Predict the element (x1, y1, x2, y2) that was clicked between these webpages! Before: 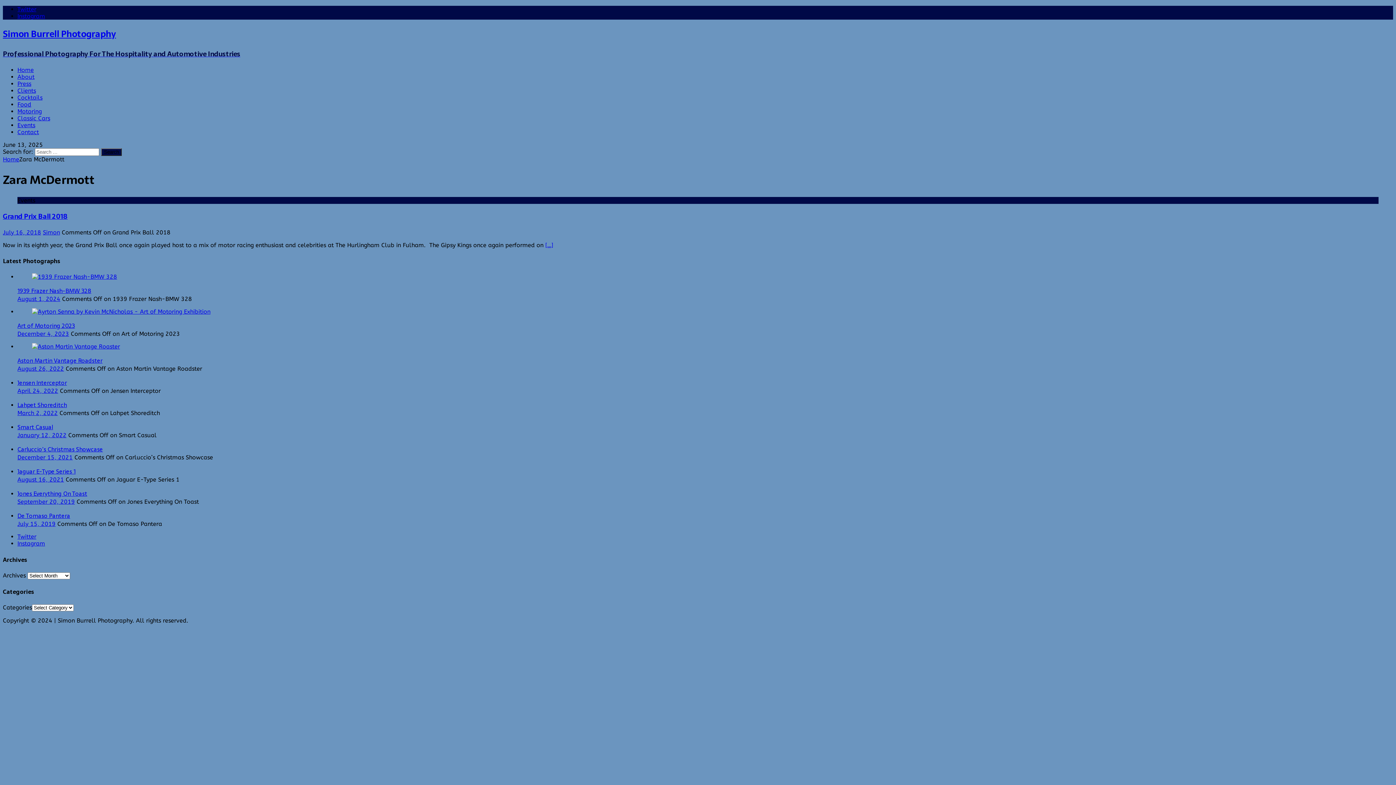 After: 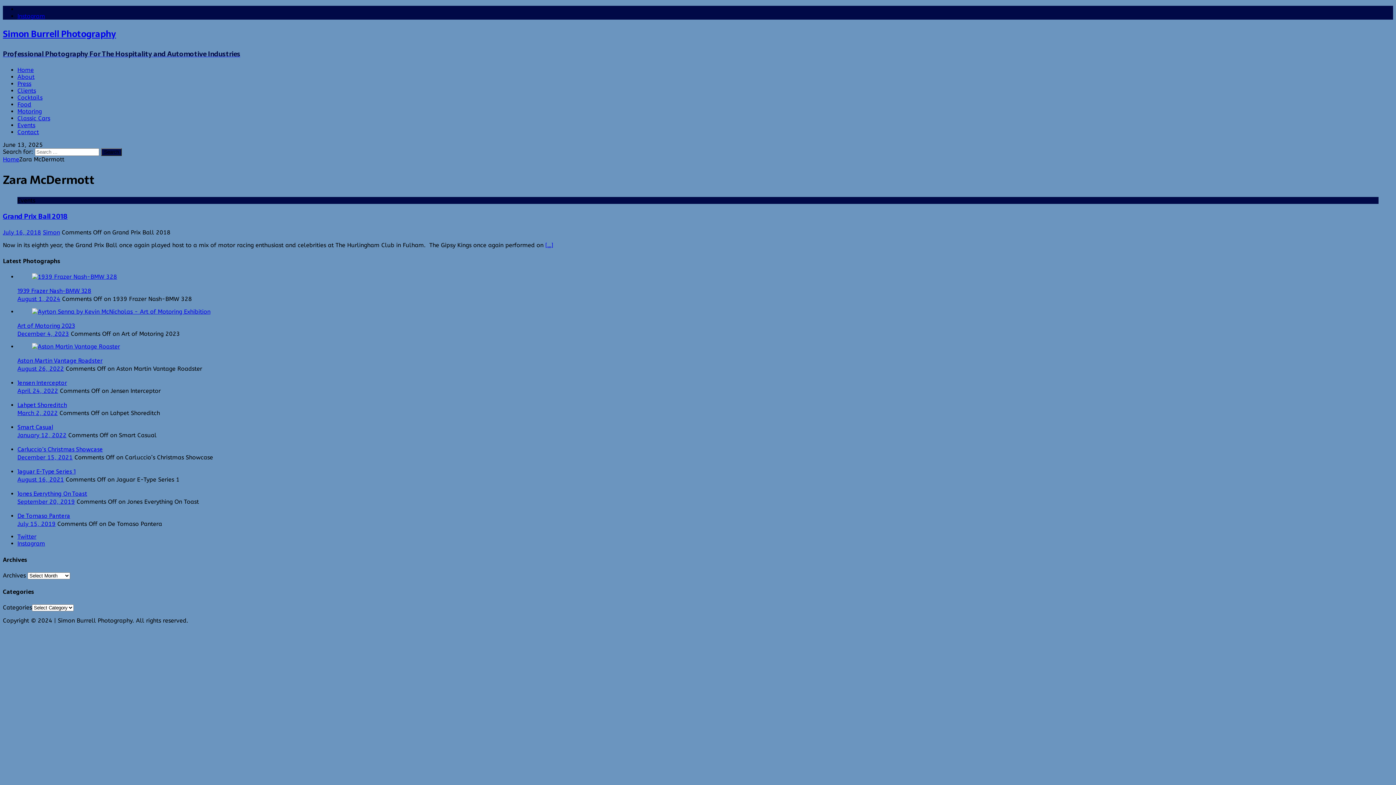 Action: label: Twitter bbox: (17, 5, 36, 12)